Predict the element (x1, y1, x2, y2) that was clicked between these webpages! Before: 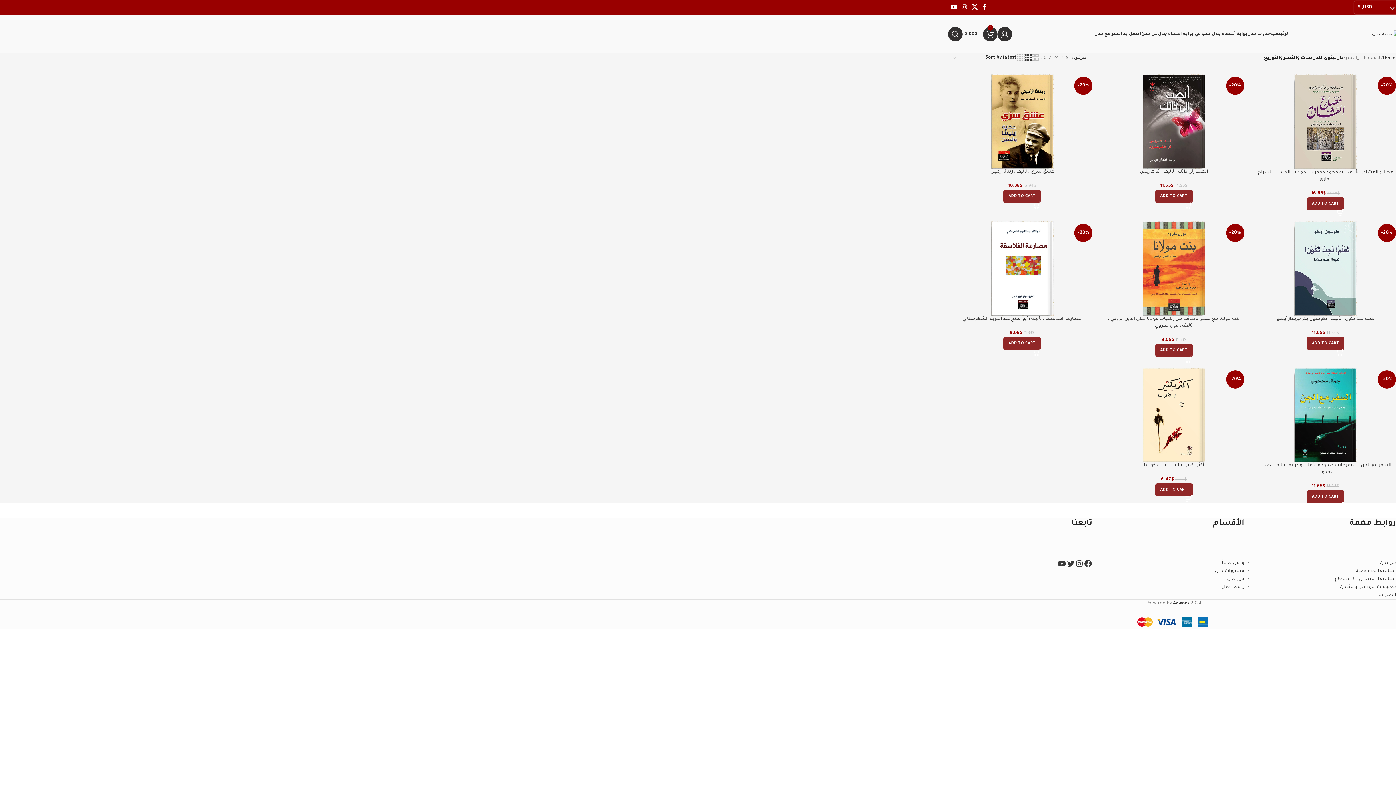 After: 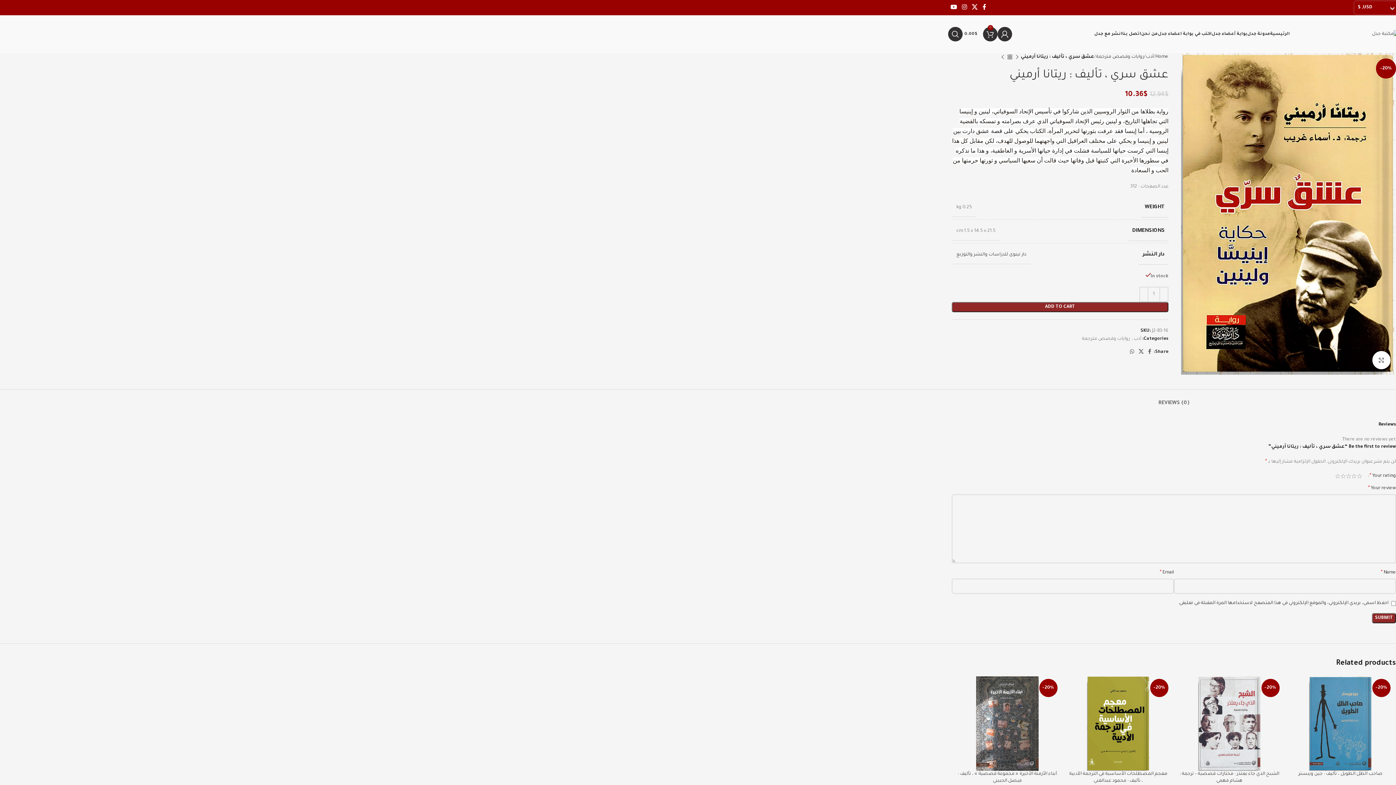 Action: bbox: (990, 169, 1054, 174) label: عشق سري ، تأليف : ريتانا أرميني